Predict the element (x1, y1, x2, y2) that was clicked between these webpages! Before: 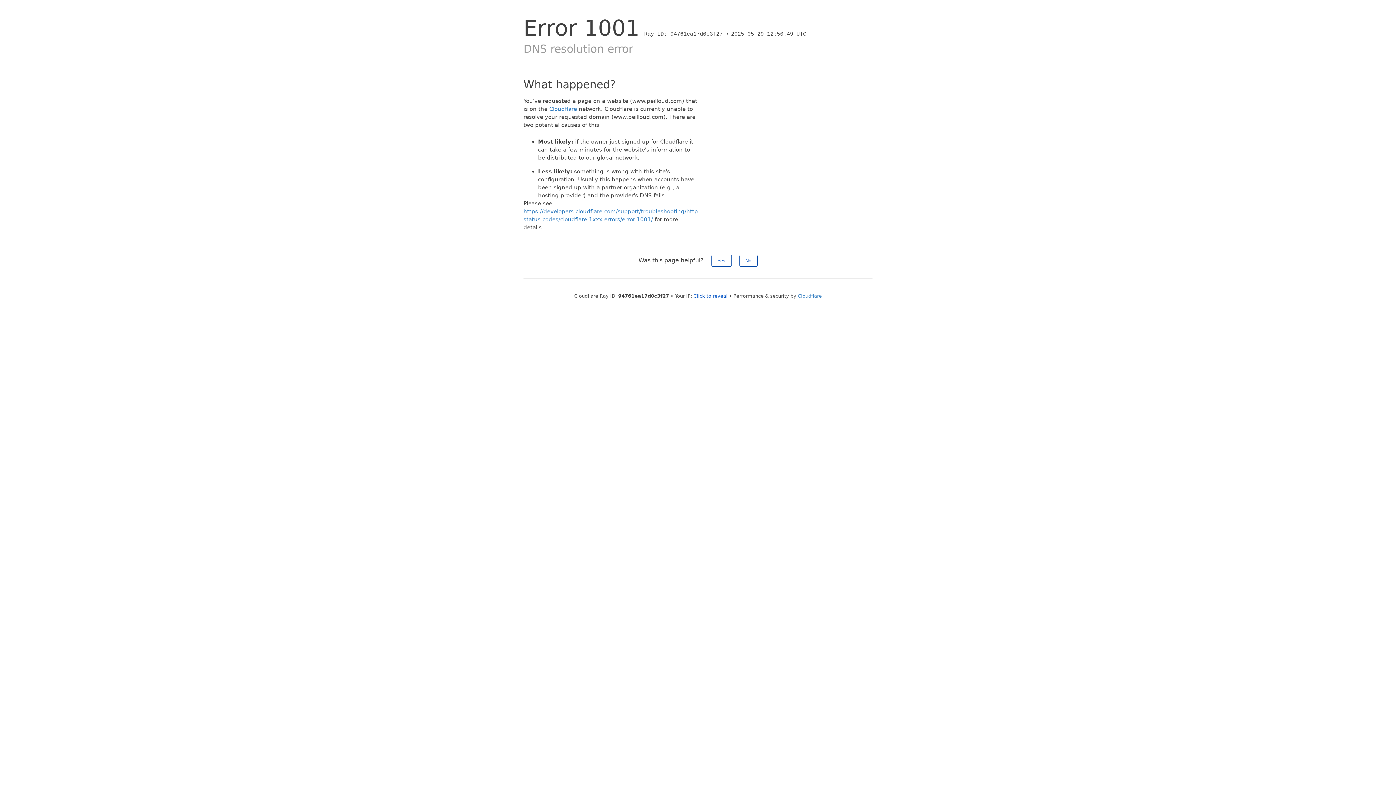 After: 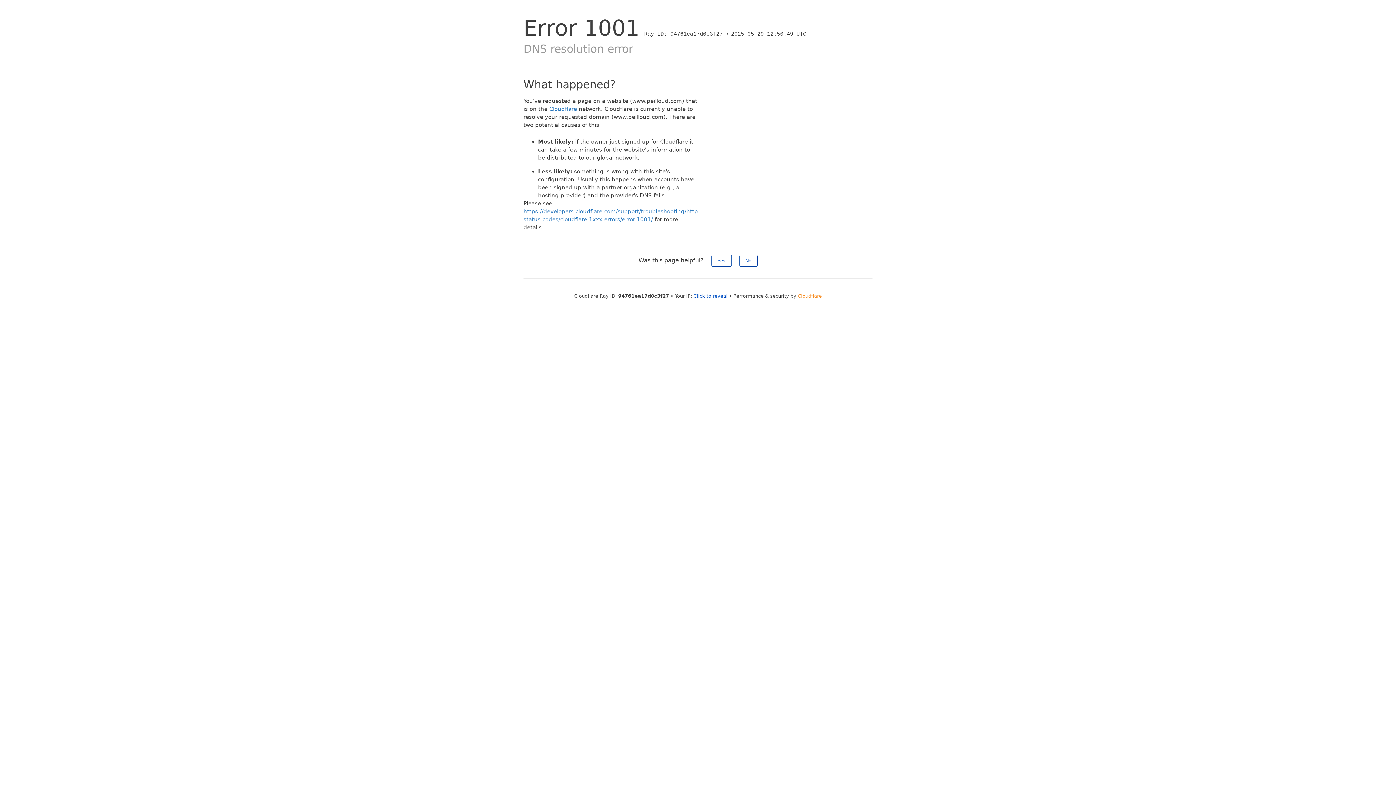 Action: bbox: (798, 293, 822, 298) label: Cloudflare